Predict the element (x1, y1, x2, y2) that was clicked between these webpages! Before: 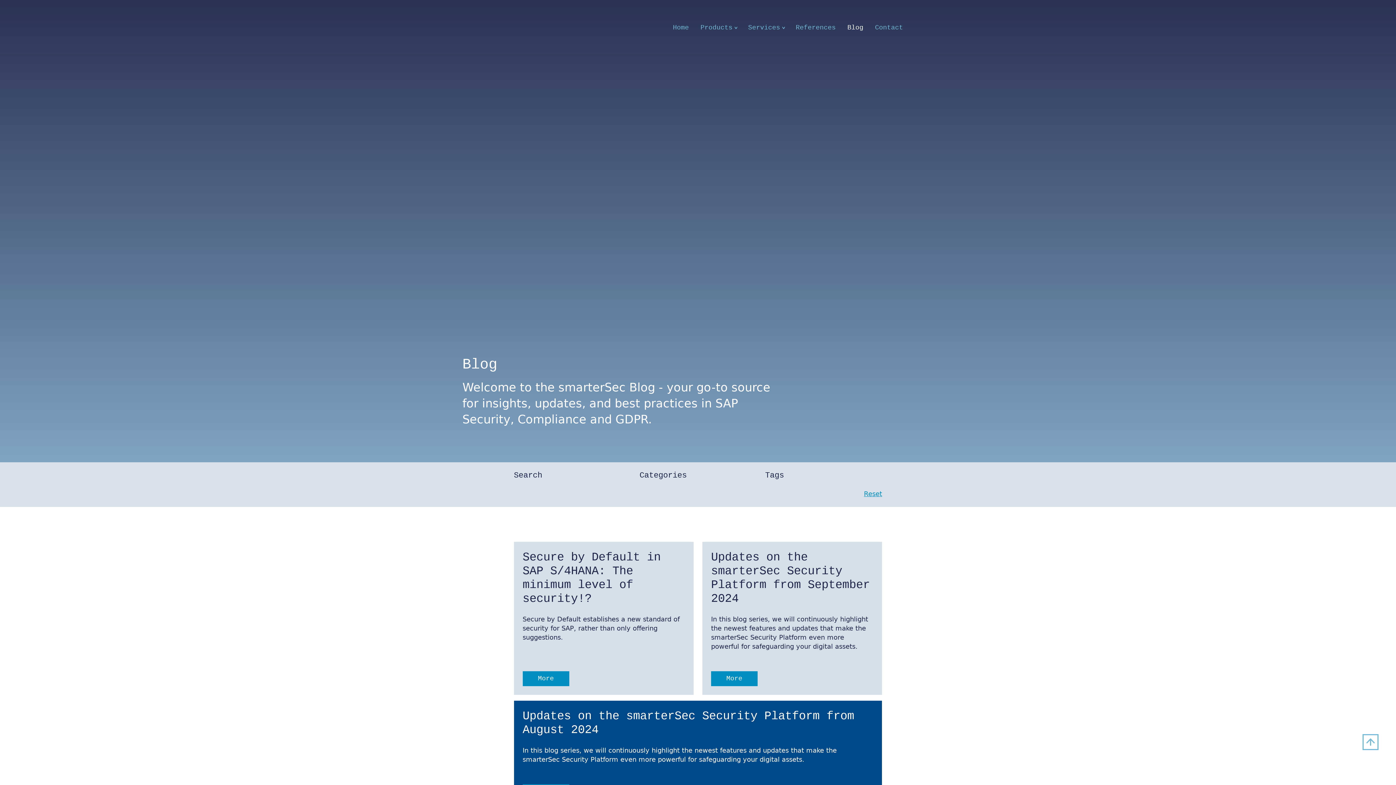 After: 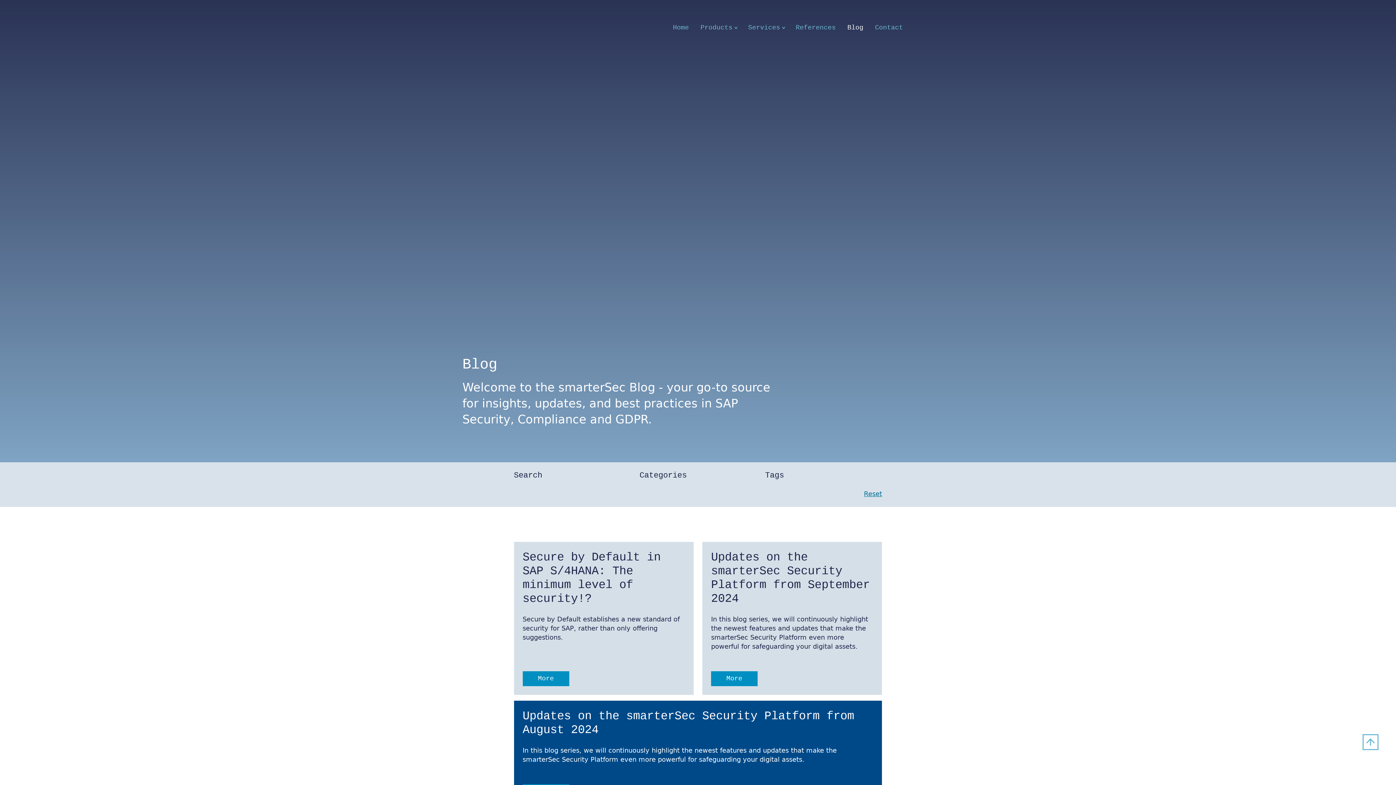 Action: bbox: (864, 490, 882, 497) label: Reset